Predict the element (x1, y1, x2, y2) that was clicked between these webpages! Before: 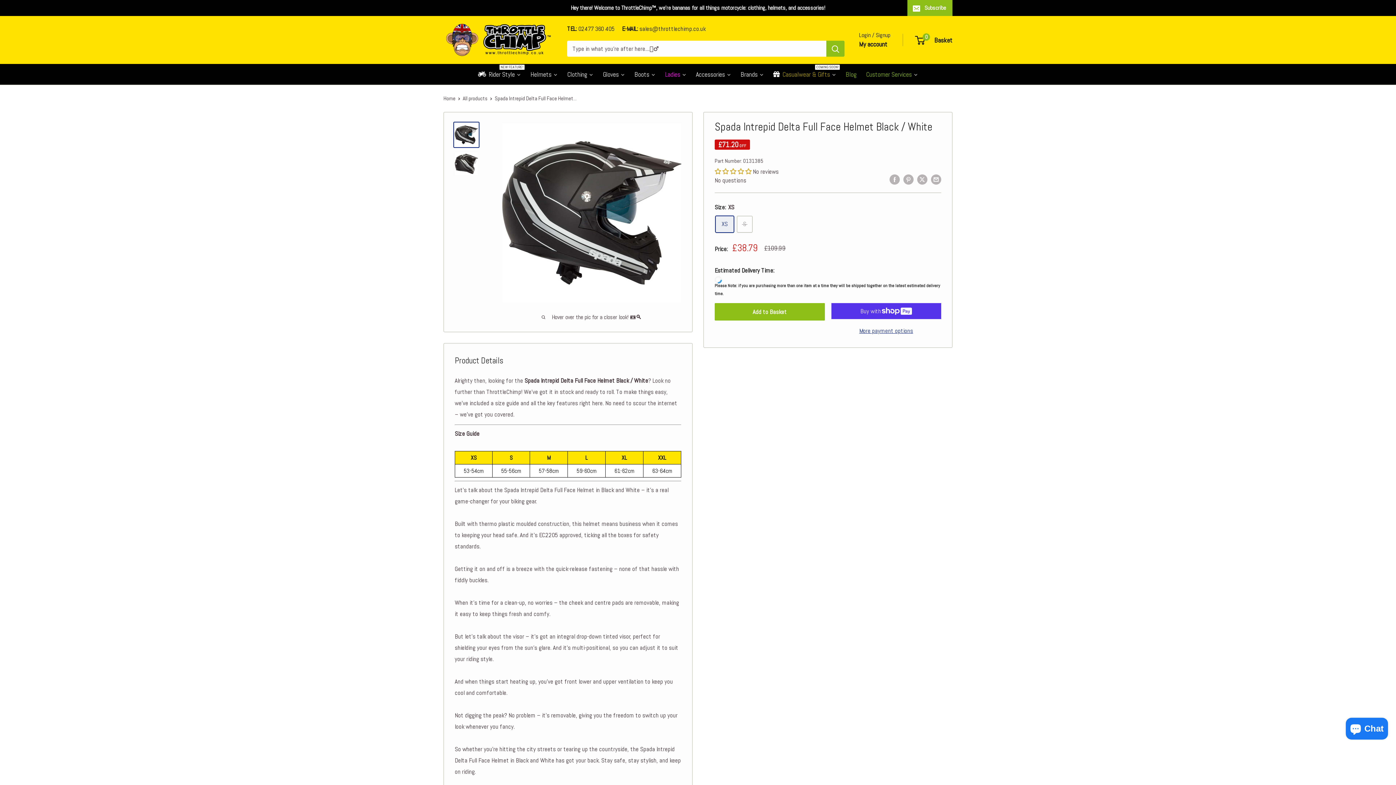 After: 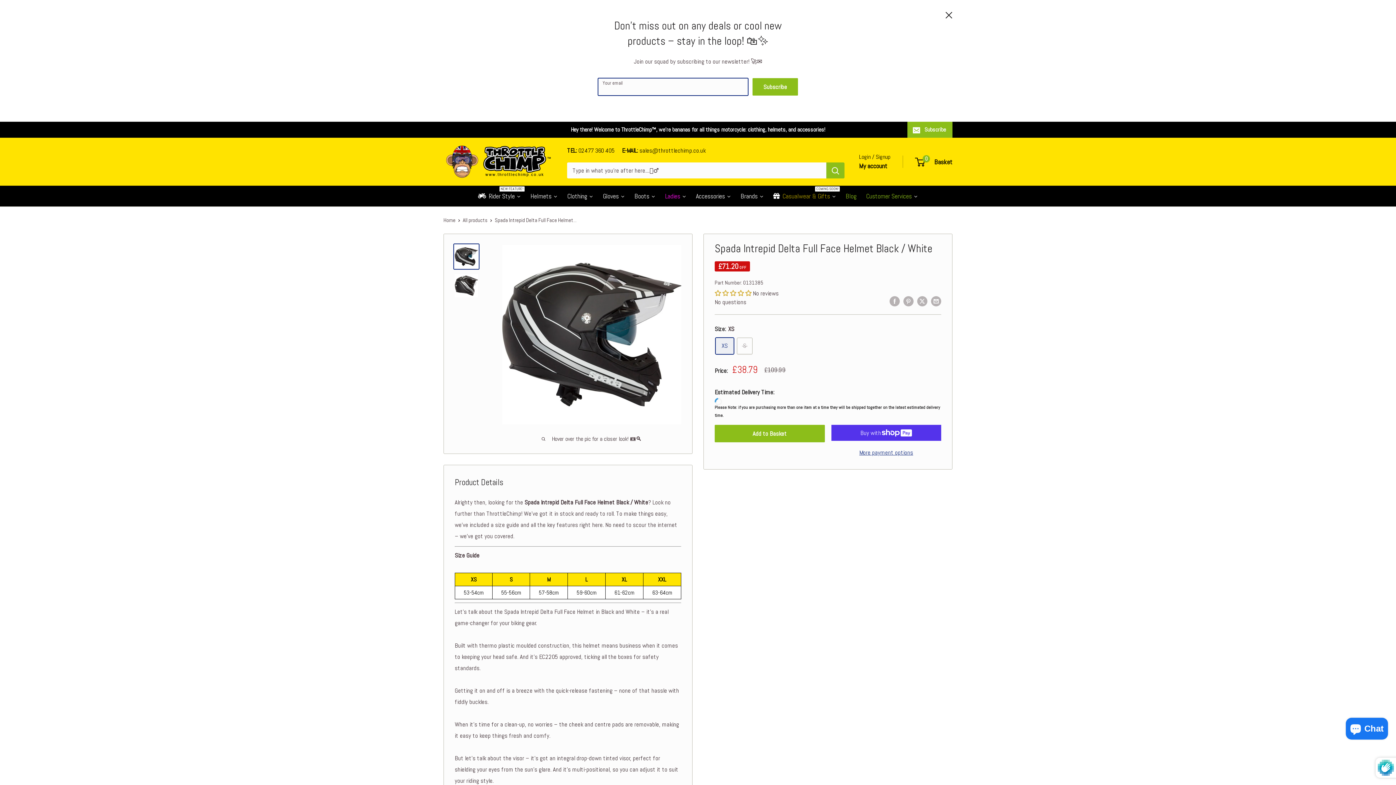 Action: bbox: (907, 0, 952, 15) label: Subscribe